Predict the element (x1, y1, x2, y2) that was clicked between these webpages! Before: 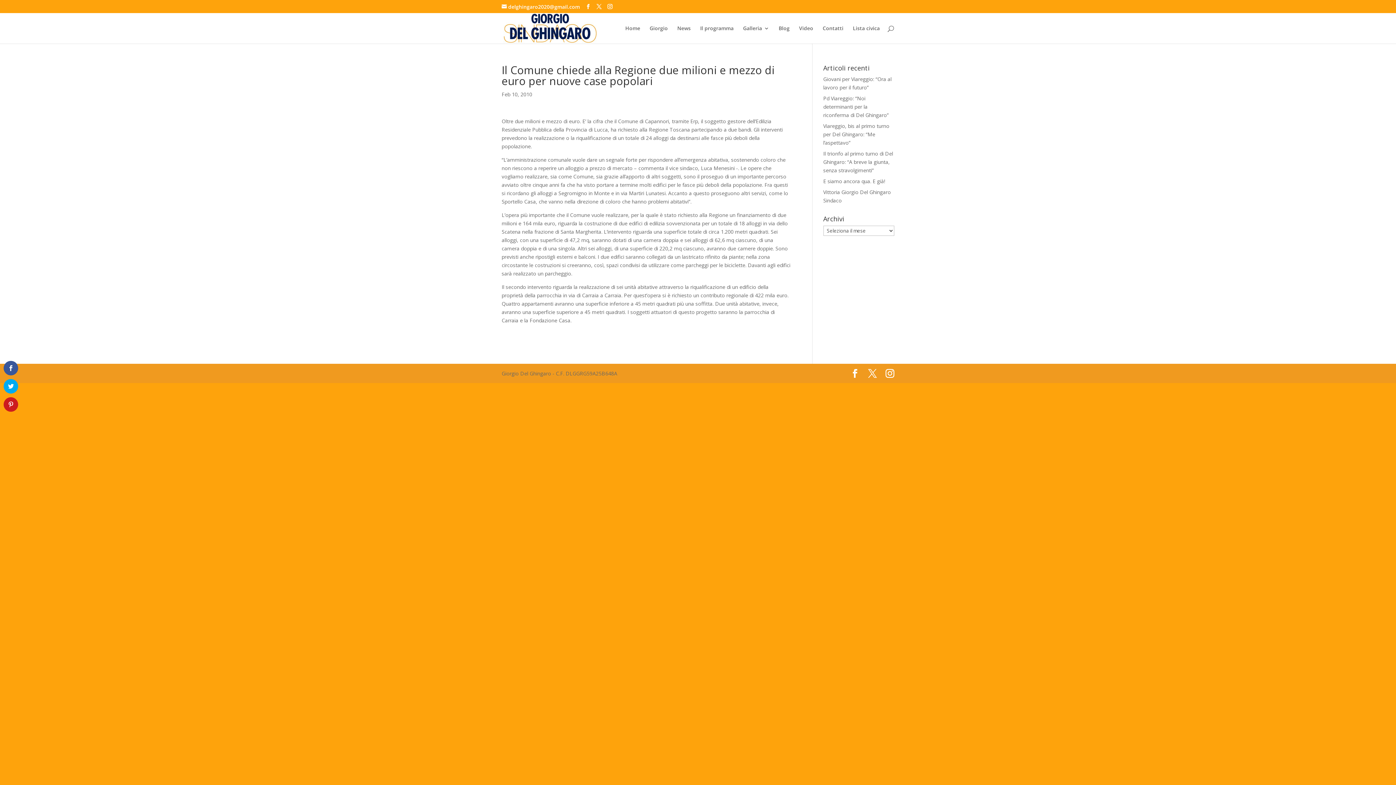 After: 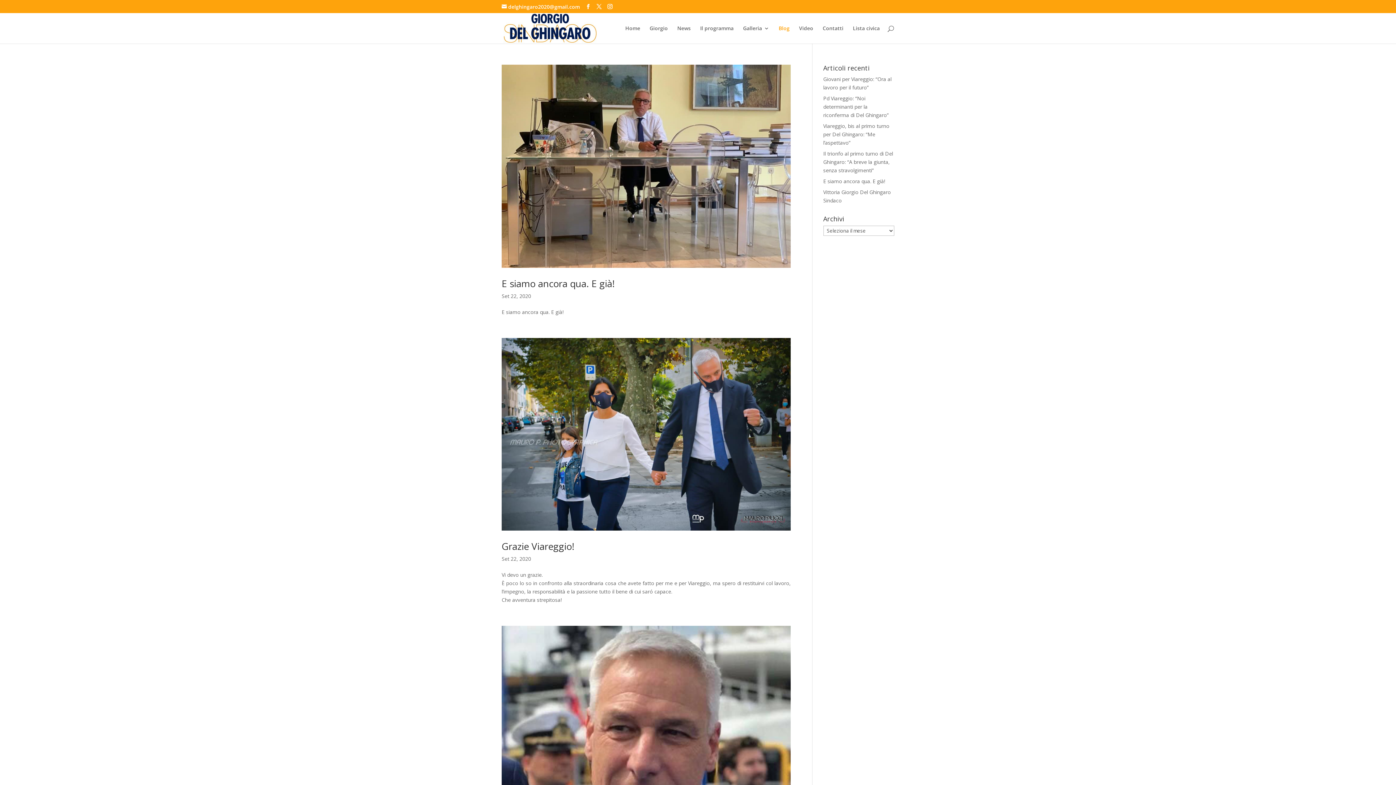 Action: label: Blog bbox: (778, 25, 789, 43)